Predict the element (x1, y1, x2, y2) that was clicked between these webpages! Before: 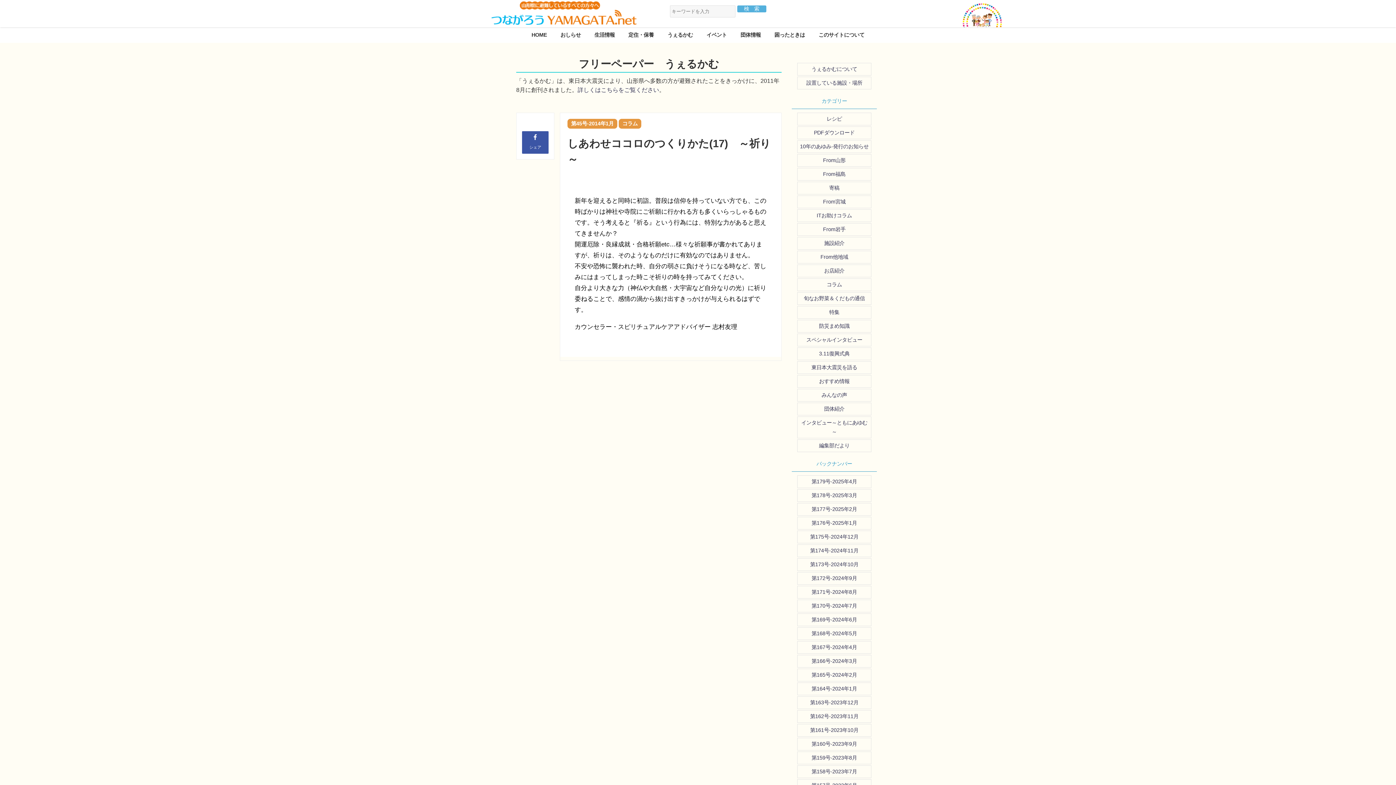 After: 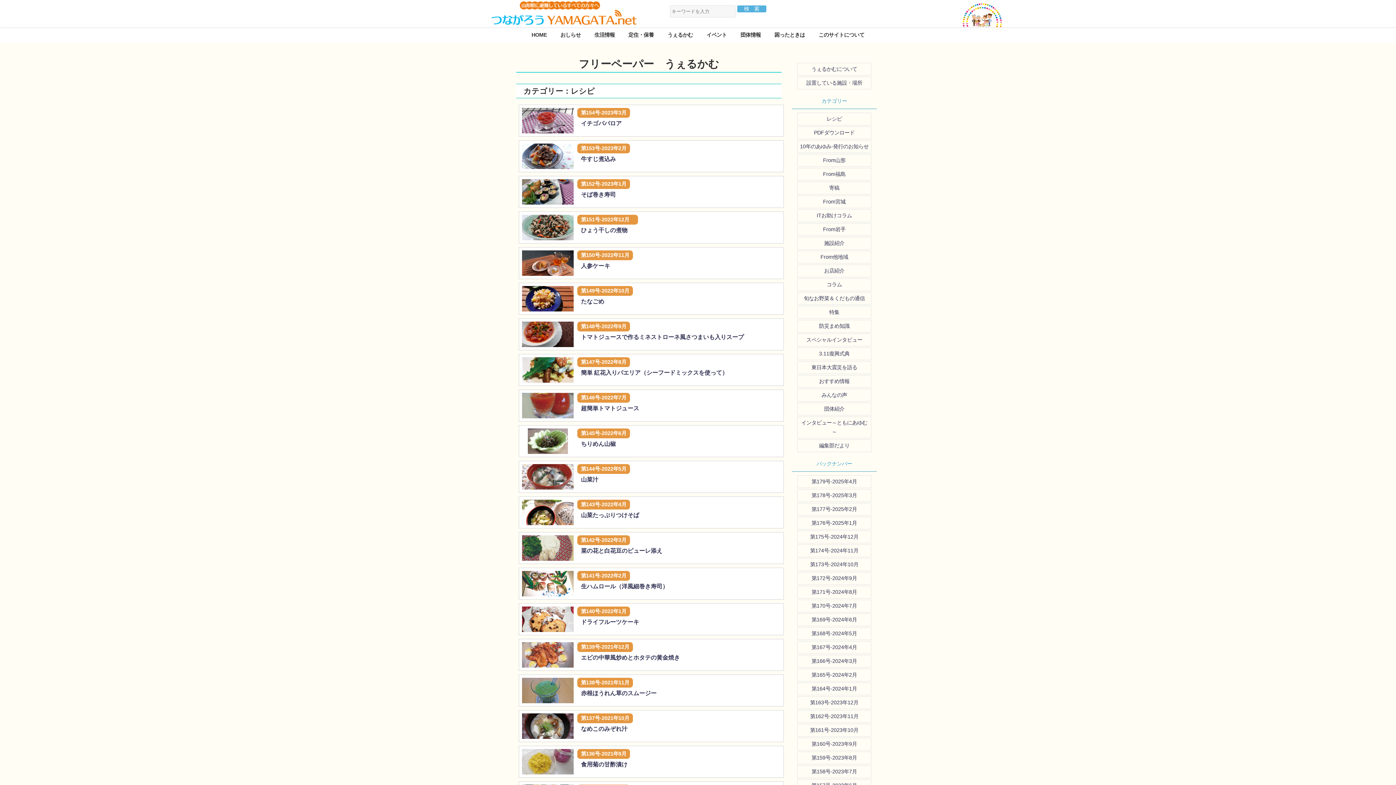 Action: label: レシピ bbox: (797, 112, 871, 125)